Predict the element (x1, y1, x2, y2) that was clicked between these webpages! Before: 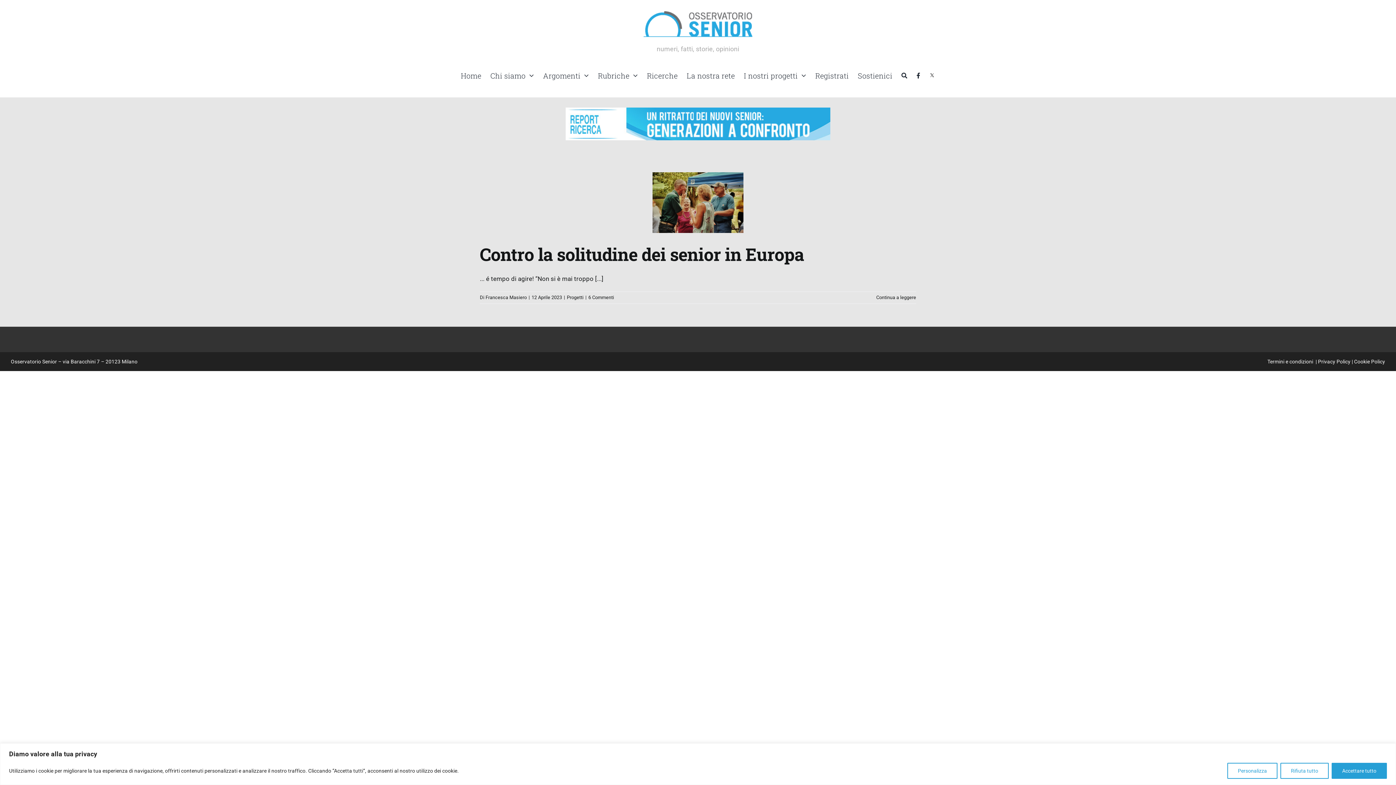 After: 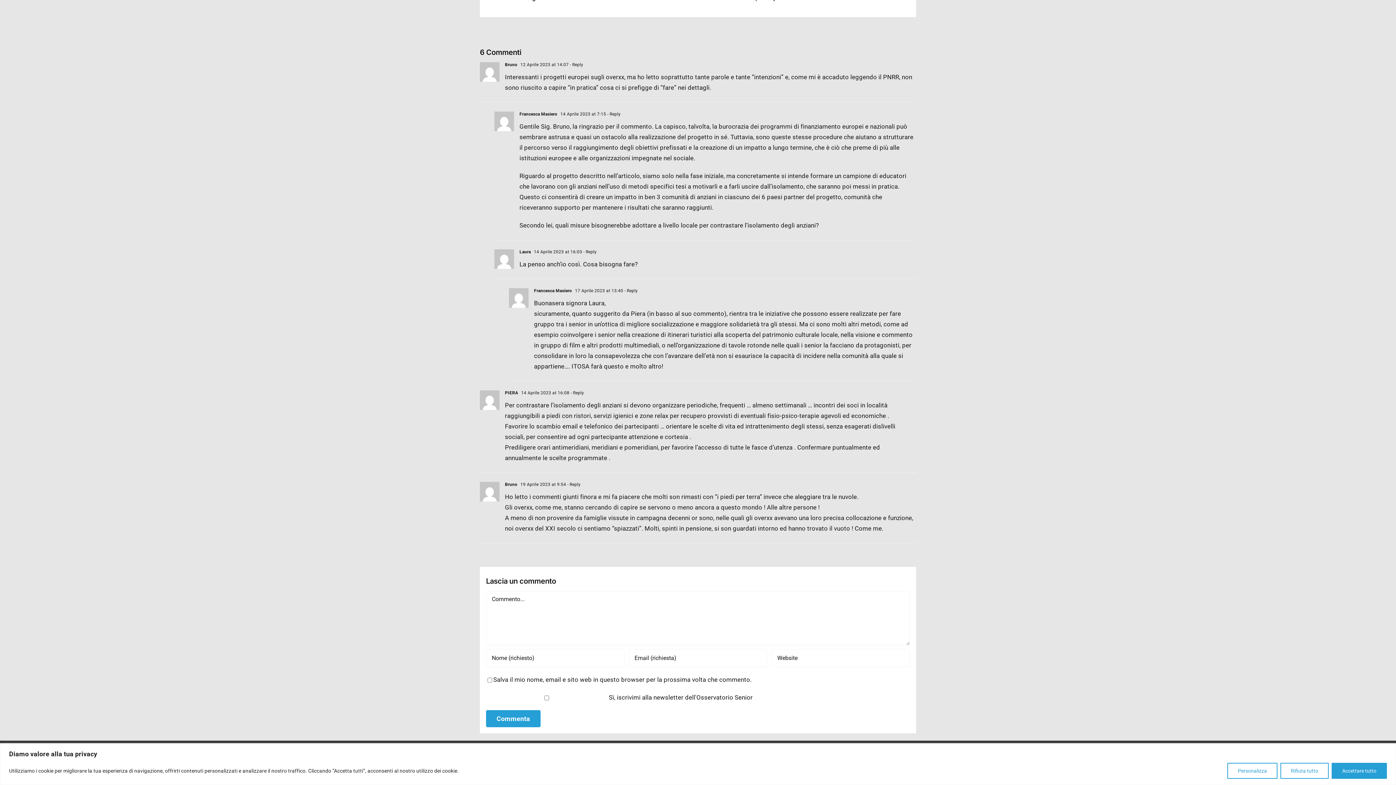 Action: bbox: (588, 295, 614, 300) label: 6 Commenti